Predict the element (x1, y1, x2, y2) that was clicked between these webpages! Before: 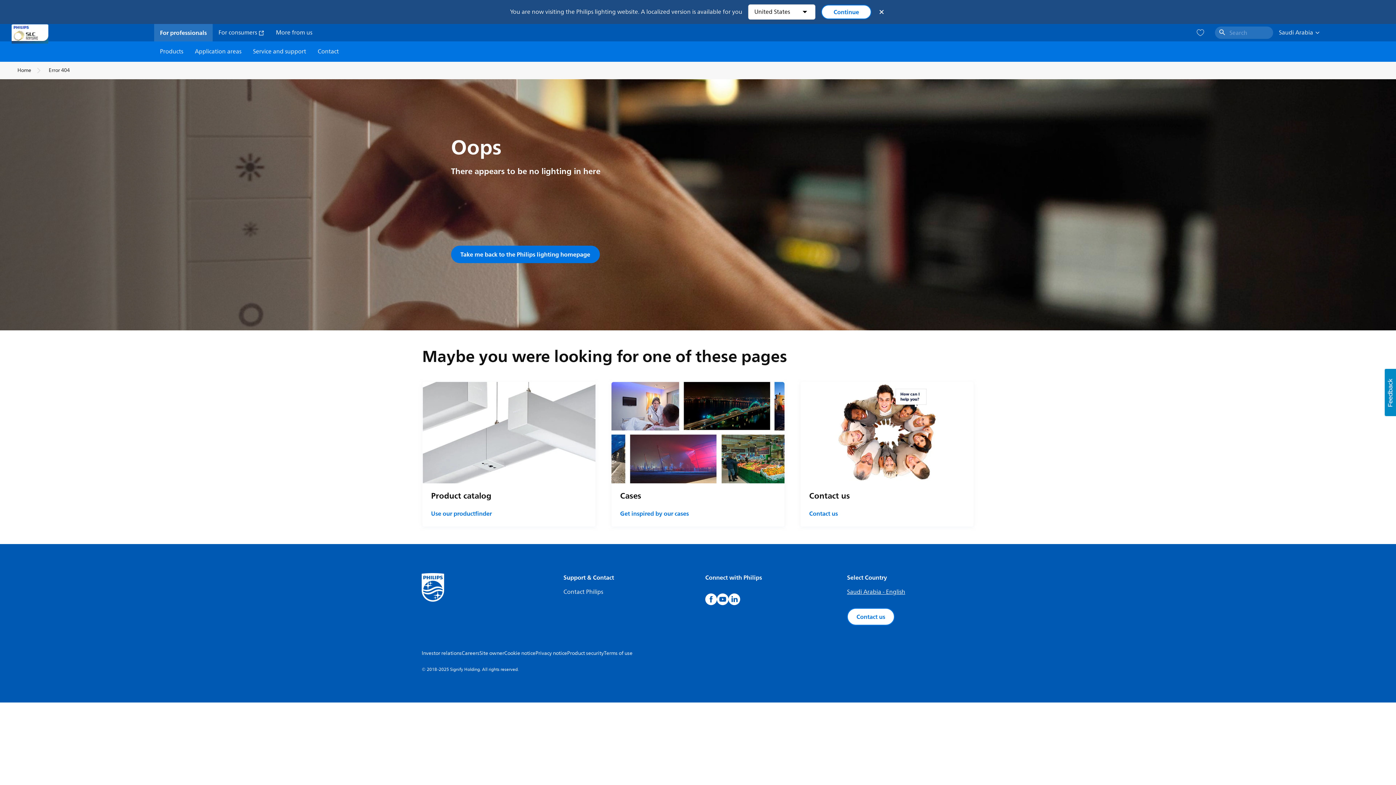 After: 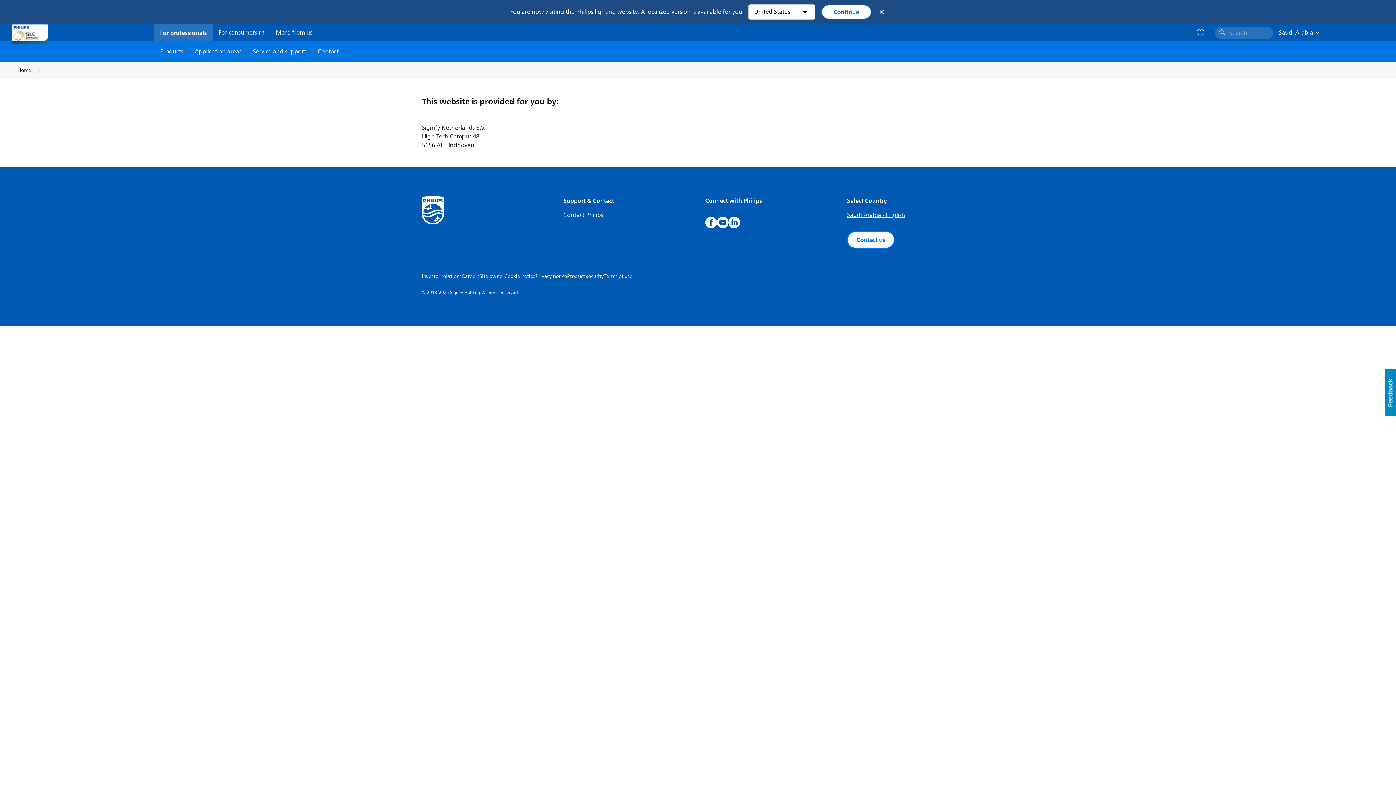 Action: bbox: (479, 649, 504, 657) label: Site owner